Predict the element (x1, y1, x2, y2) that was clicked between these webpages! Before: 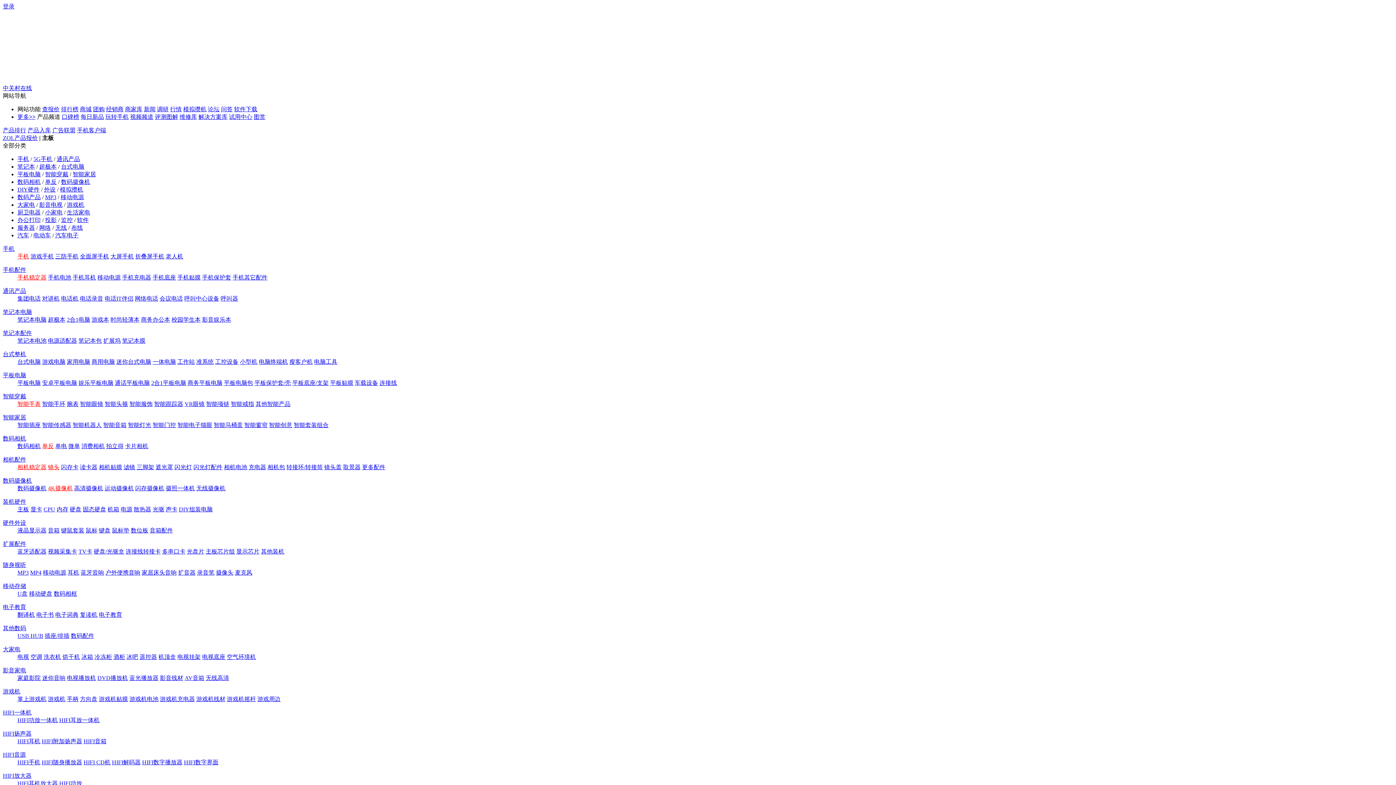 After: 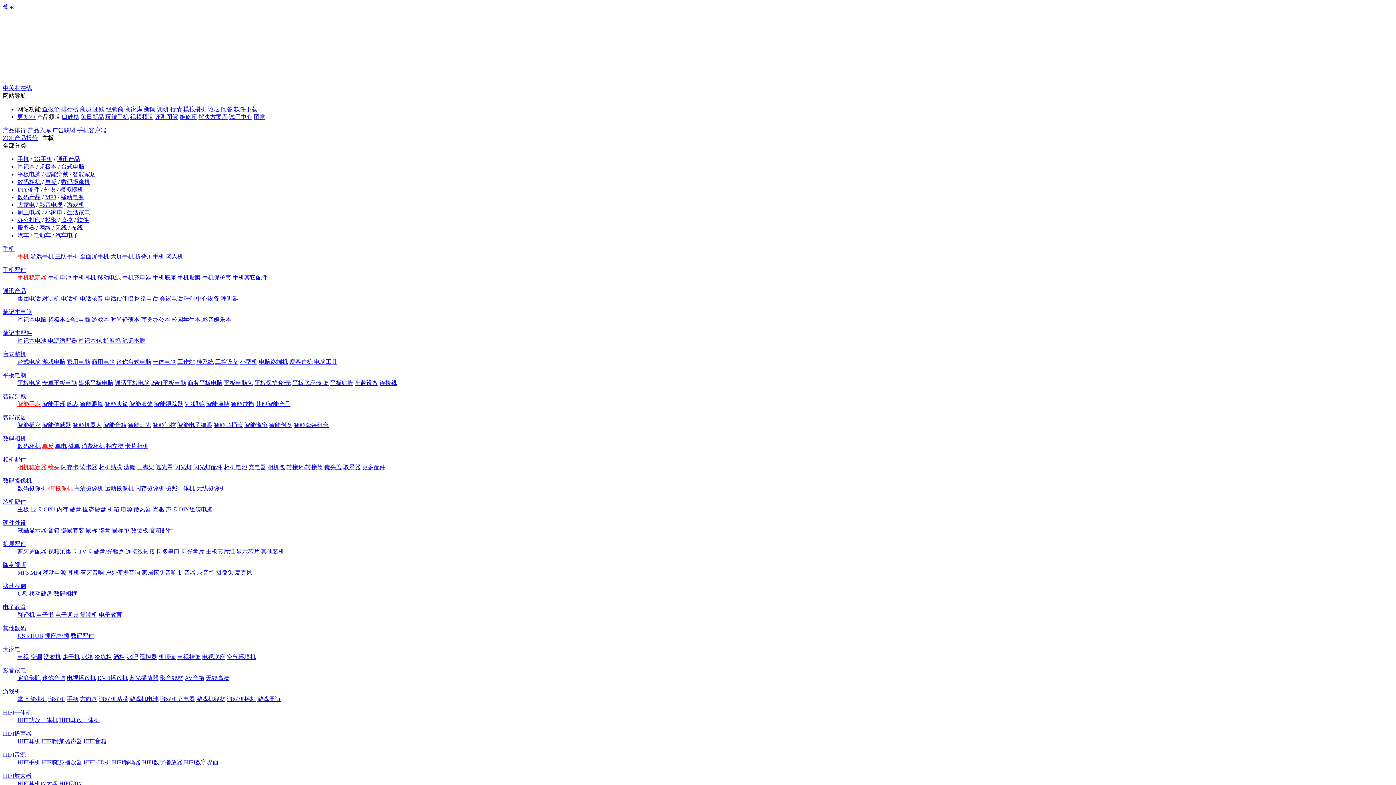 Action: label: 滤镜 bbox: (123, 464, 135, 470)